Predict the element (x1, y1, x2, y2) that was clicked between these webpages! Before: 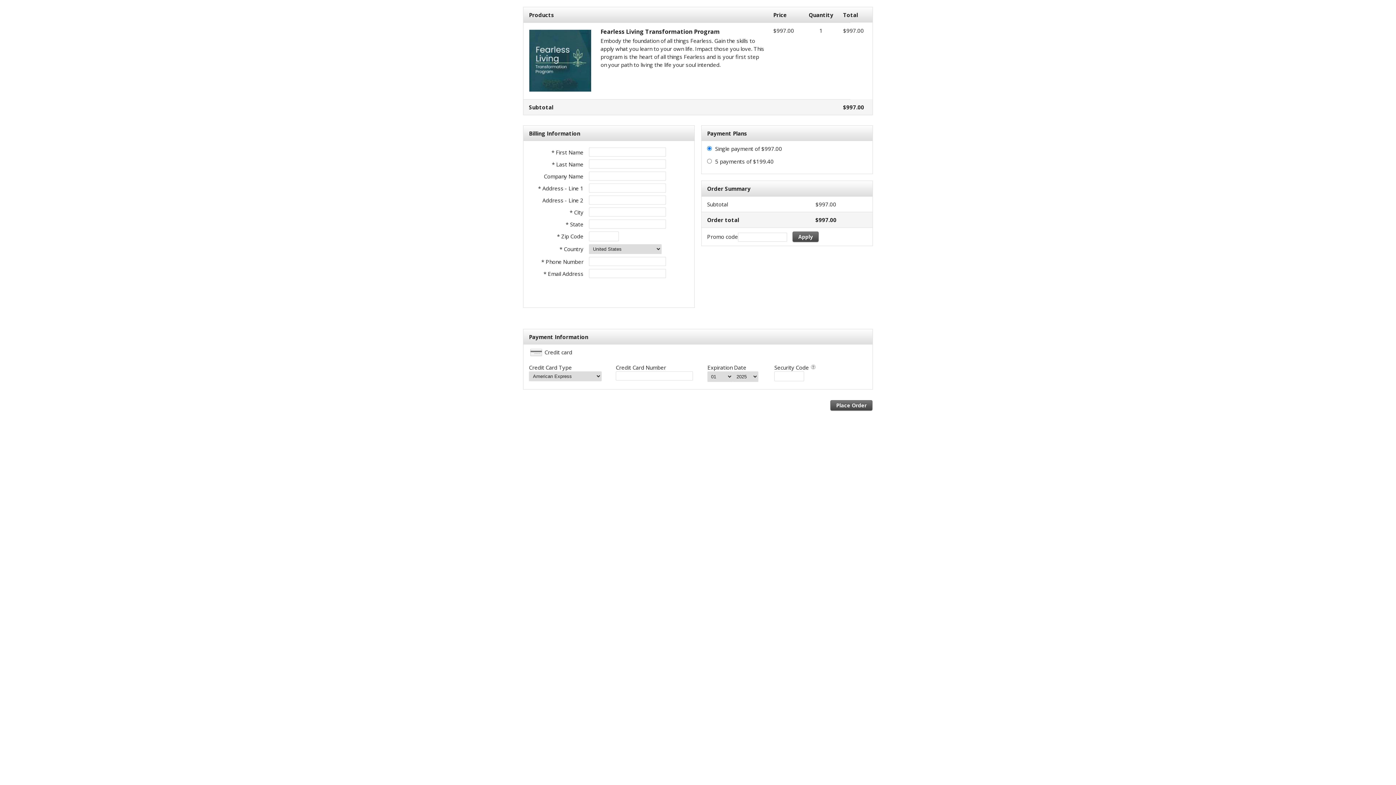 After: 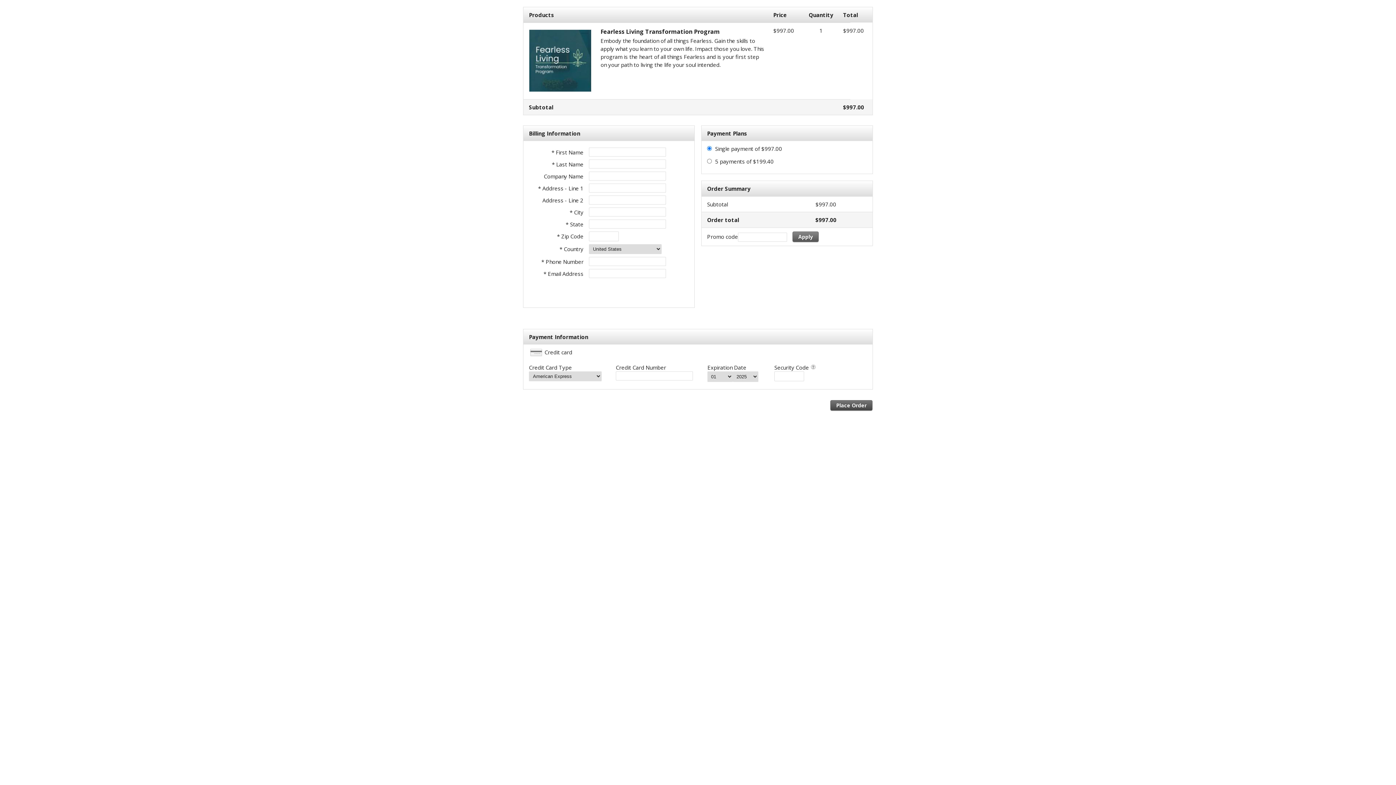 Action: bbox: (792, 231, 818, 242) label: Apply